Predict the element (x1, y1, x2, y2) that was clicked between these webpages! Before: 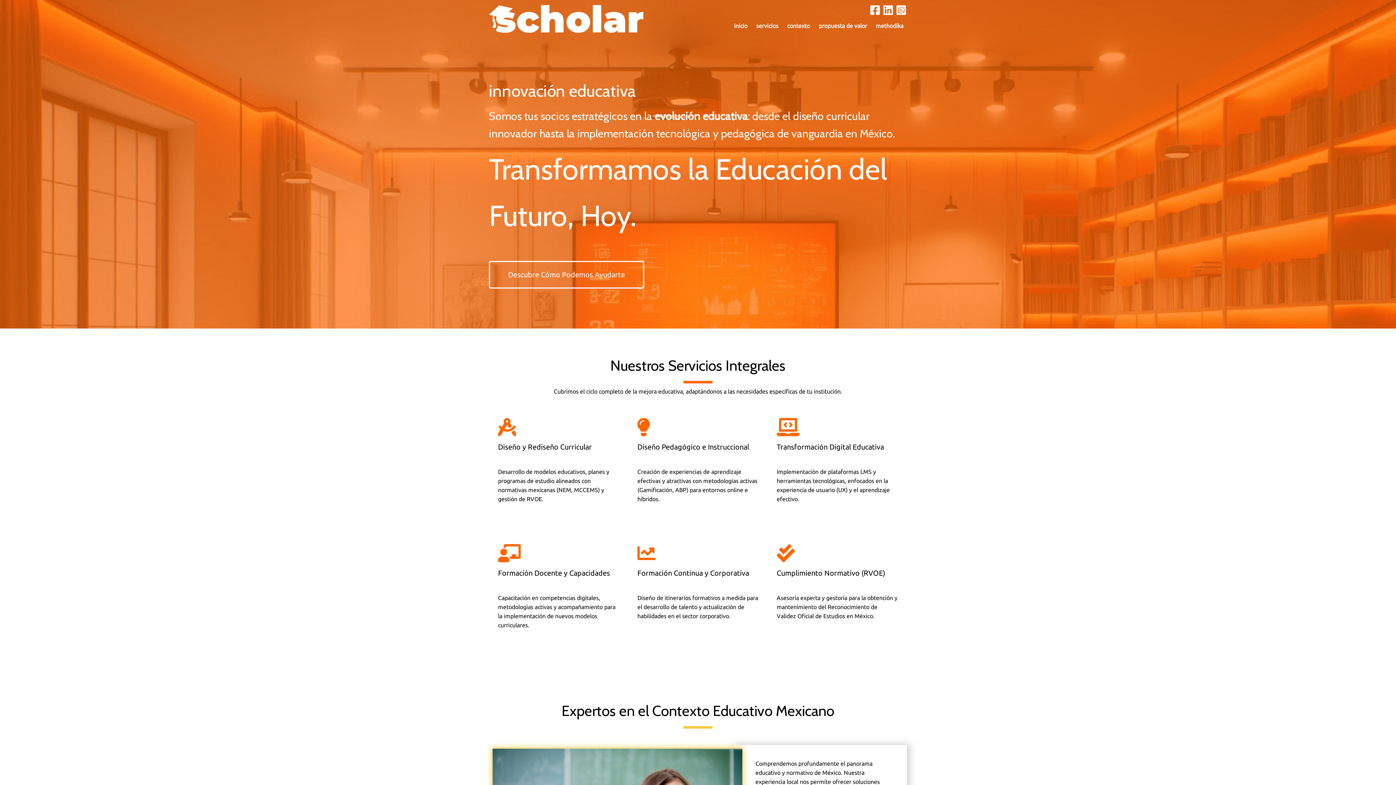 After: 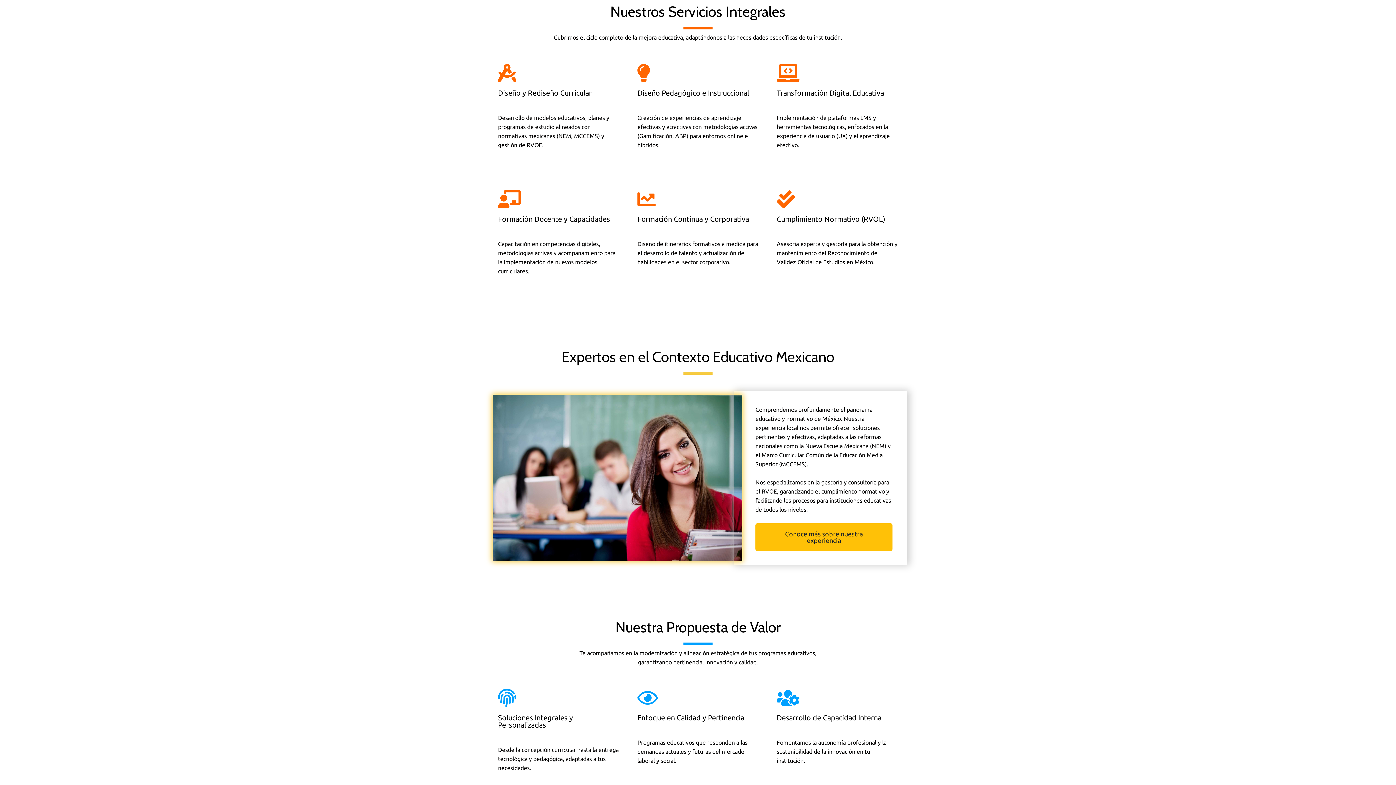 Action: bbox: (752, 17, 782, 34) label: servicios